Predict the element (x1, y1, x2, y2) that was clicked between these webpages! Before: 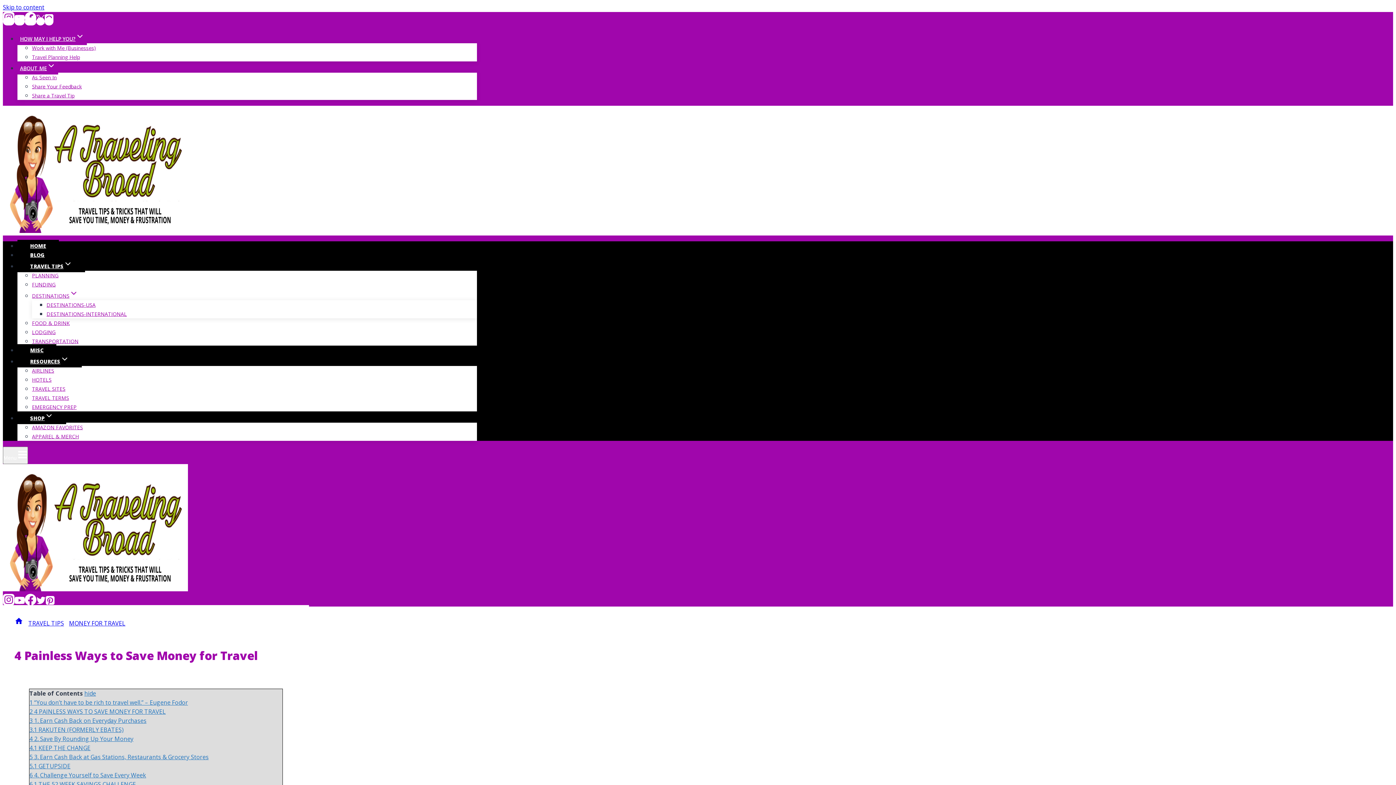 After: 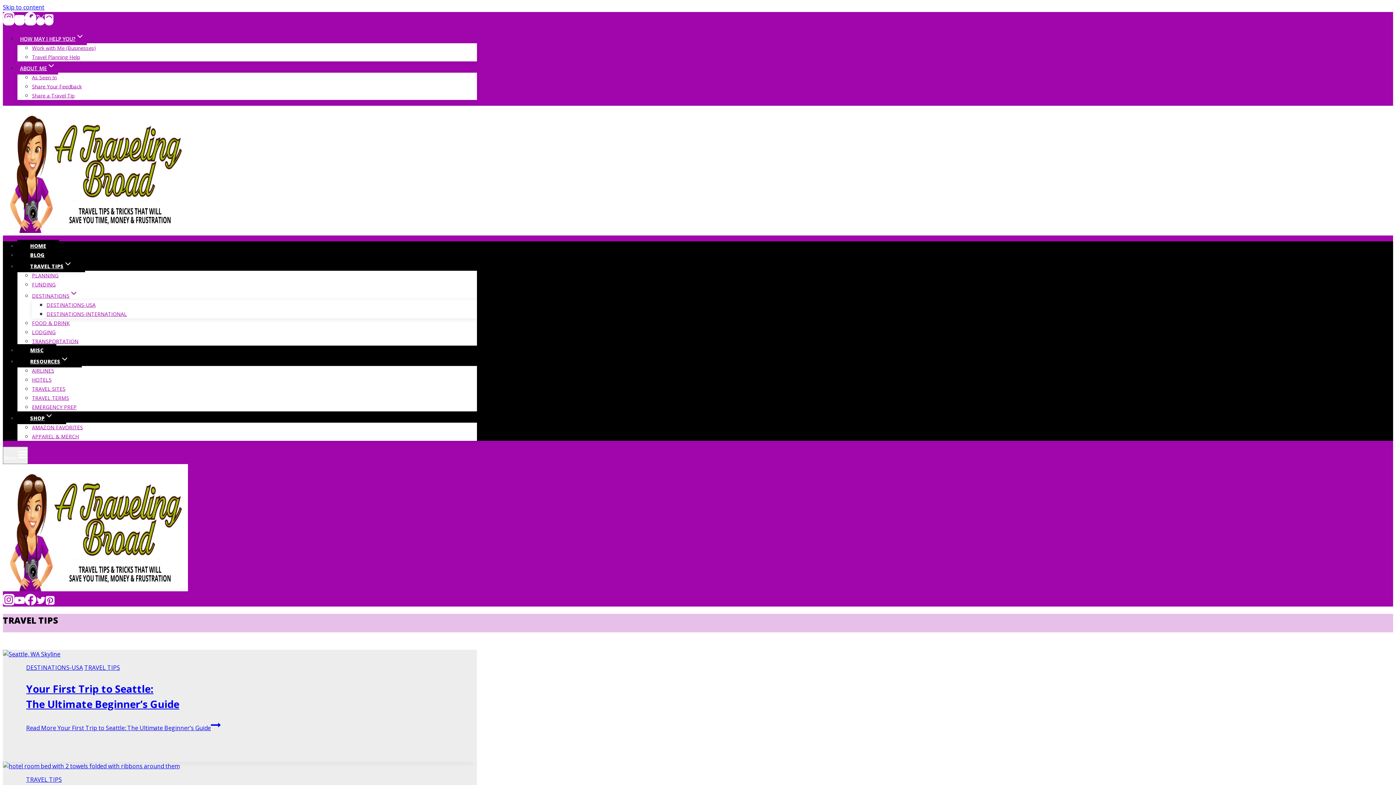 Action: label: TRAVEL TIPS bbox: (28, 619, 64, 627)